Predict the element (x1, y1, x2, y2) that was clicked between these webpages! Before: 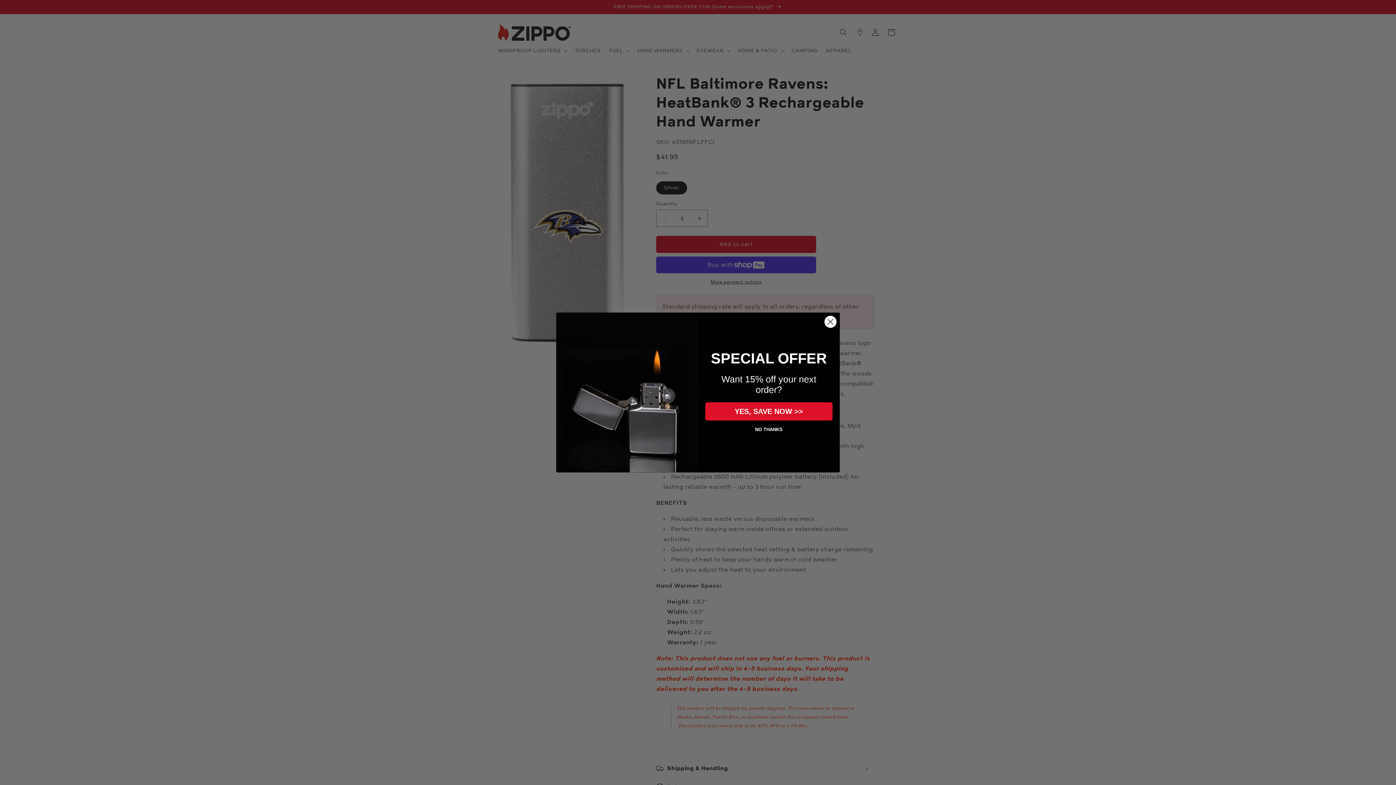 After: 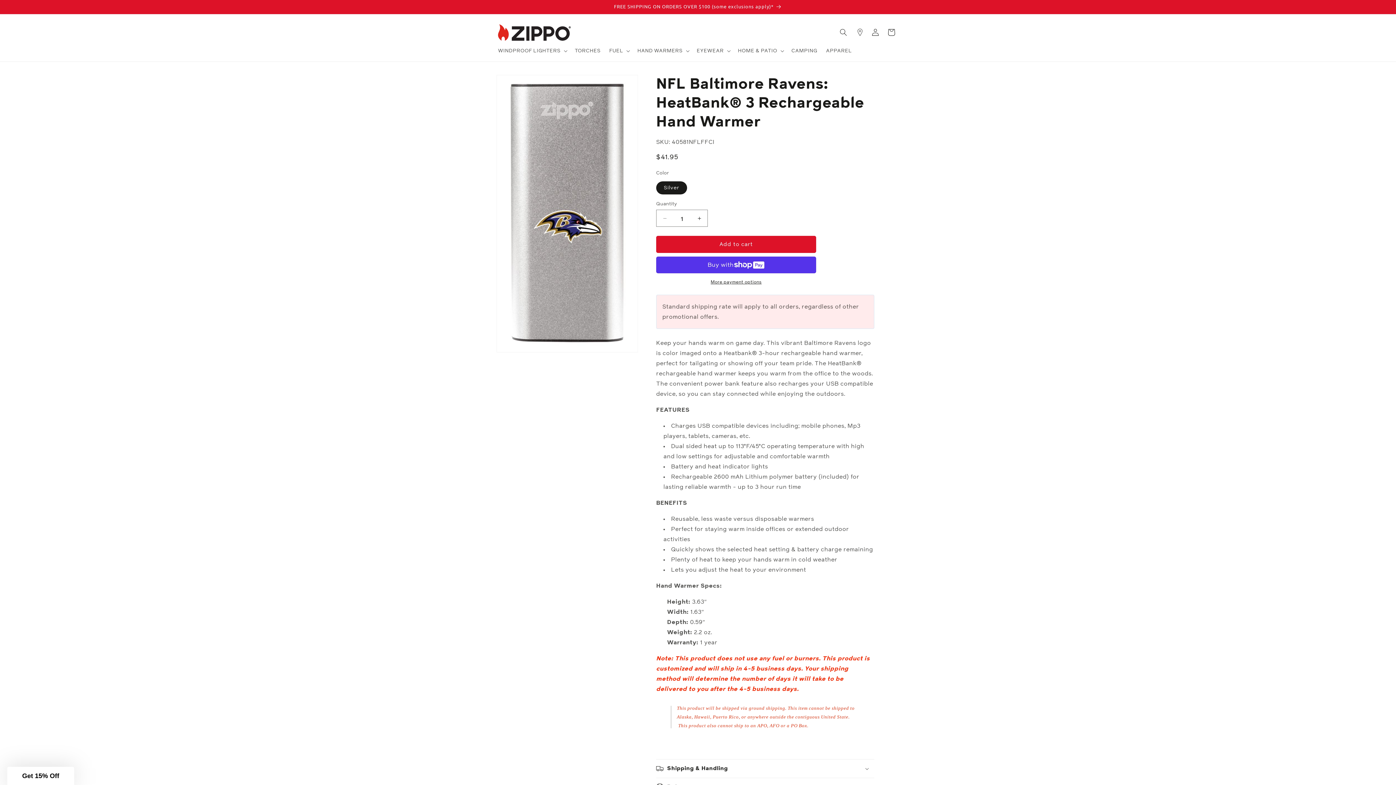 Action: bbox: (824, 315, 837, 328) label: Close dialog